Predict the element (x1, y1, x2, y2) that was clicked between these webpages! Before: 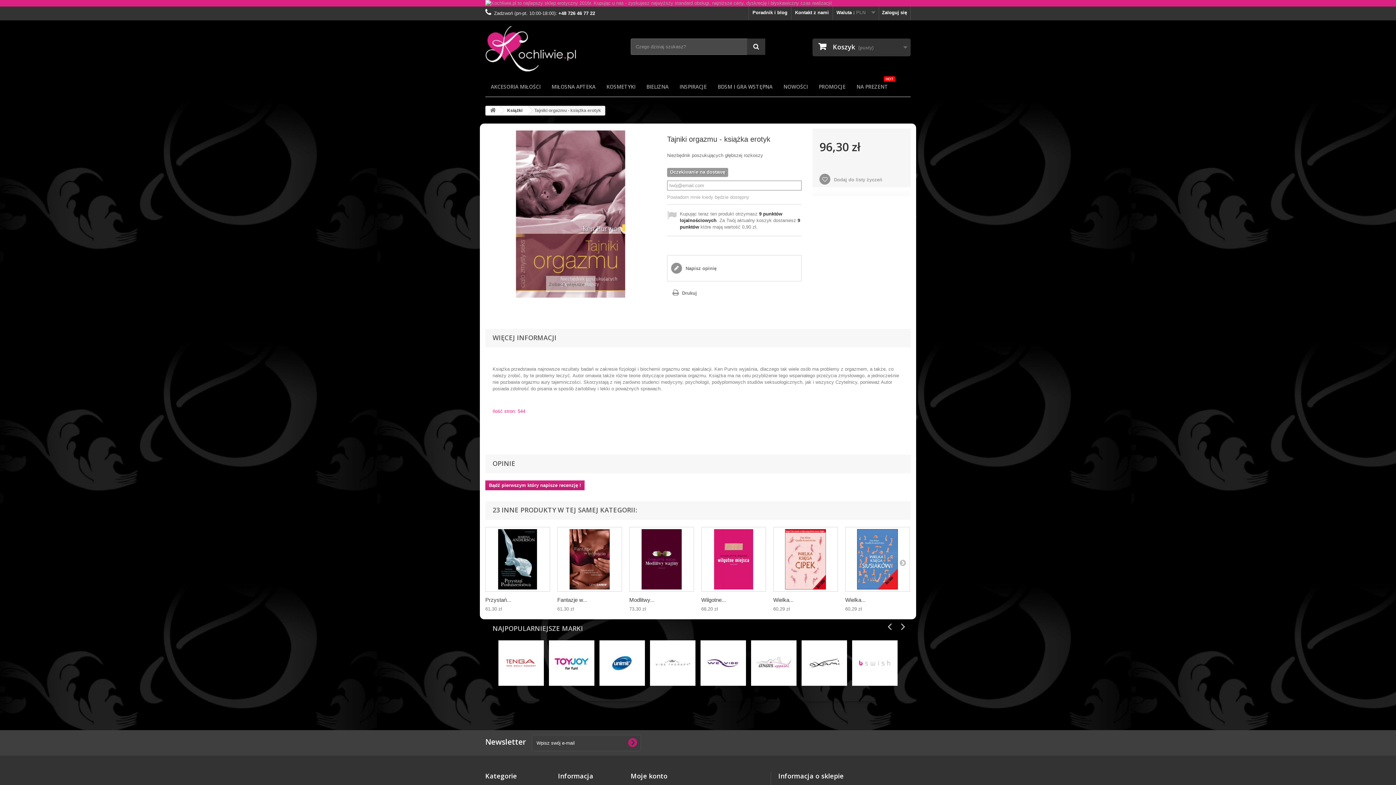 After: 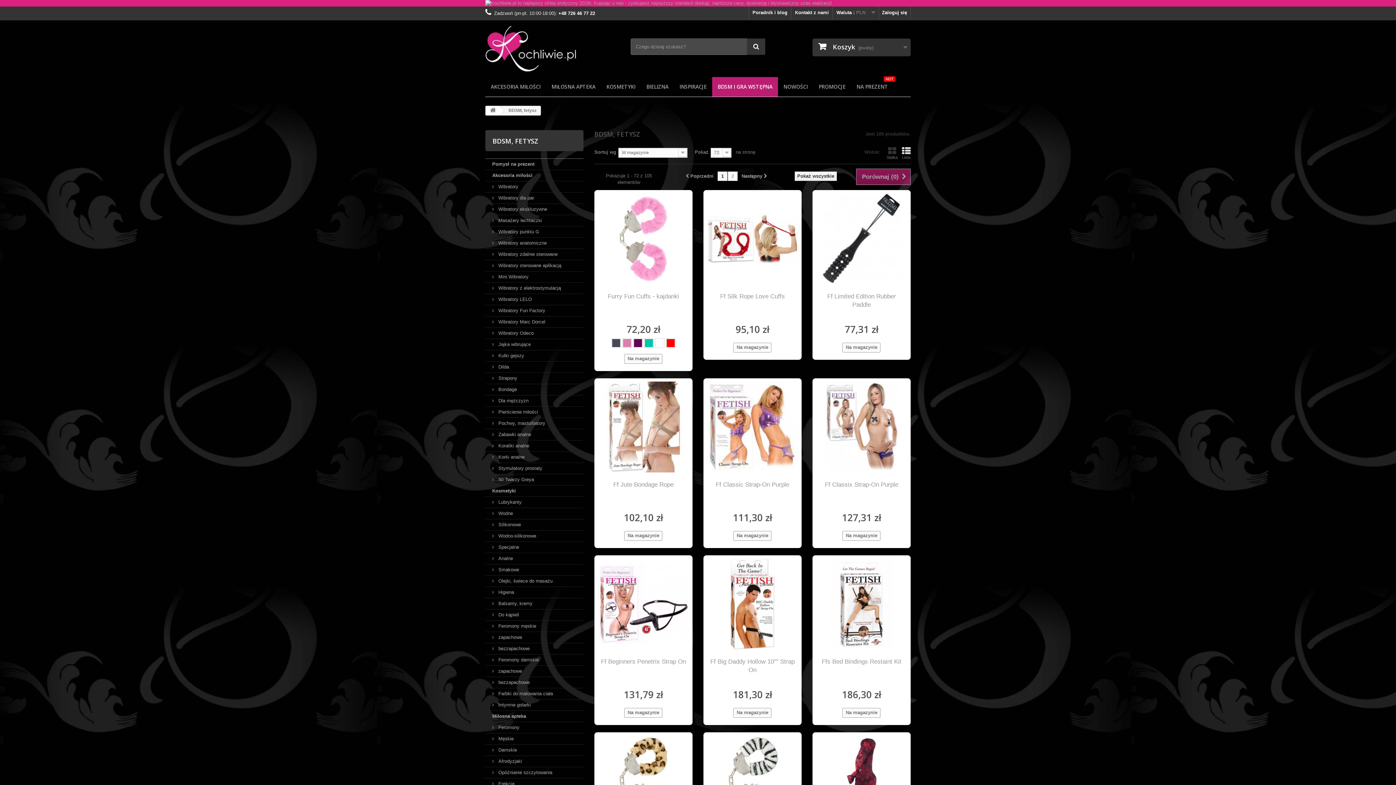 Action: bbox: (712, 77, 778, 96) label: BDSM I GRA WSTĘPNA